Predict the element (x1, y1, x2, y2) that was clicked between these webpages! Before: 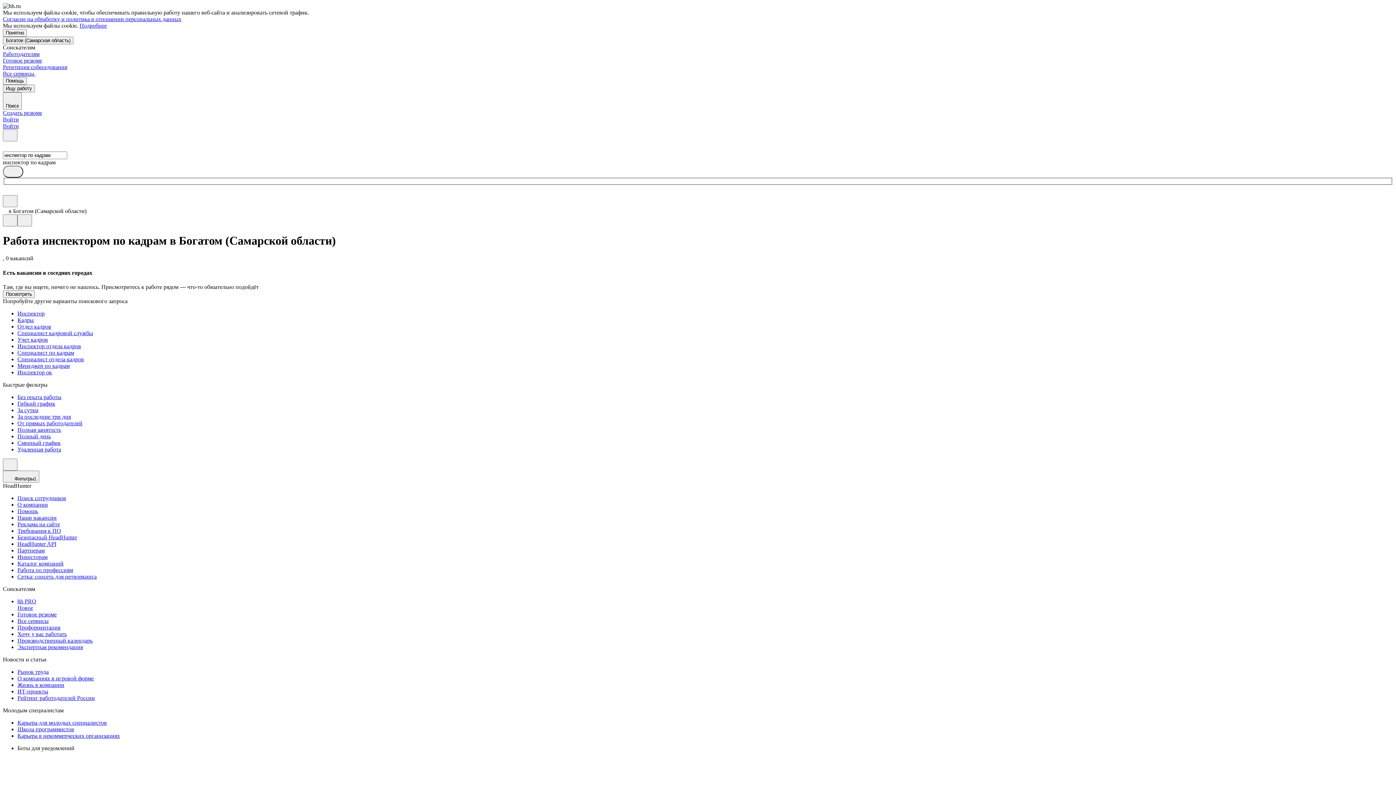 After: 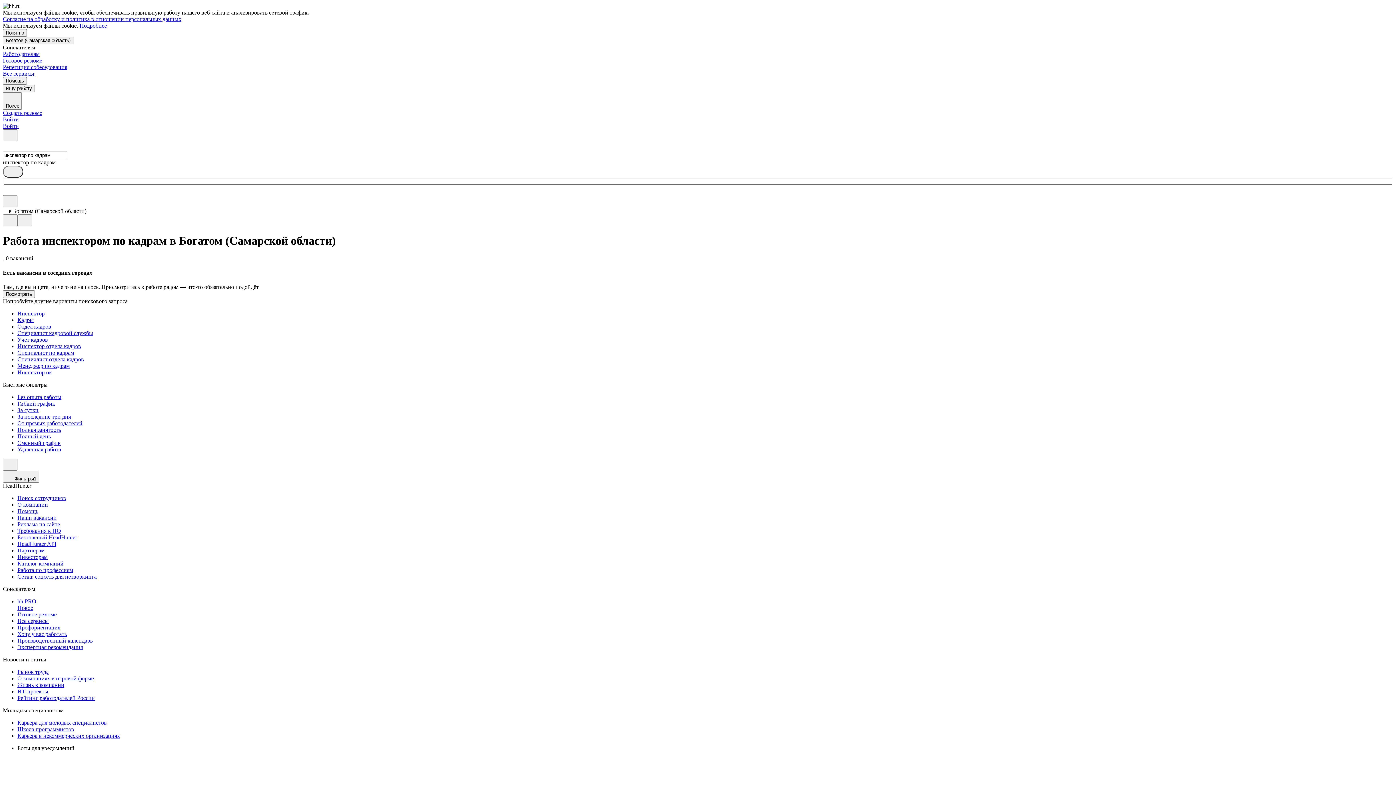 Action: label: Согласие на обработку и политика в отношении персональных данных bbox: (2, 16, 181, 22)